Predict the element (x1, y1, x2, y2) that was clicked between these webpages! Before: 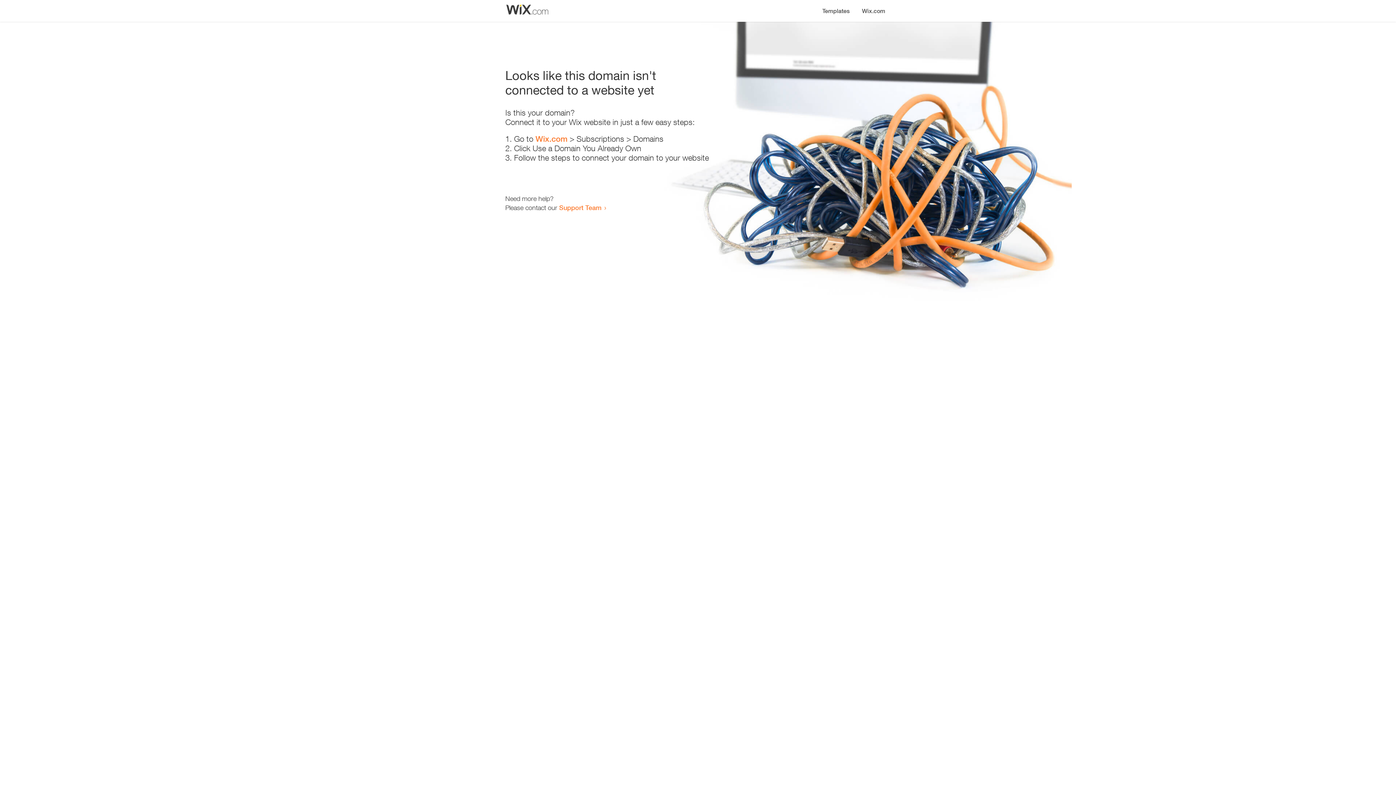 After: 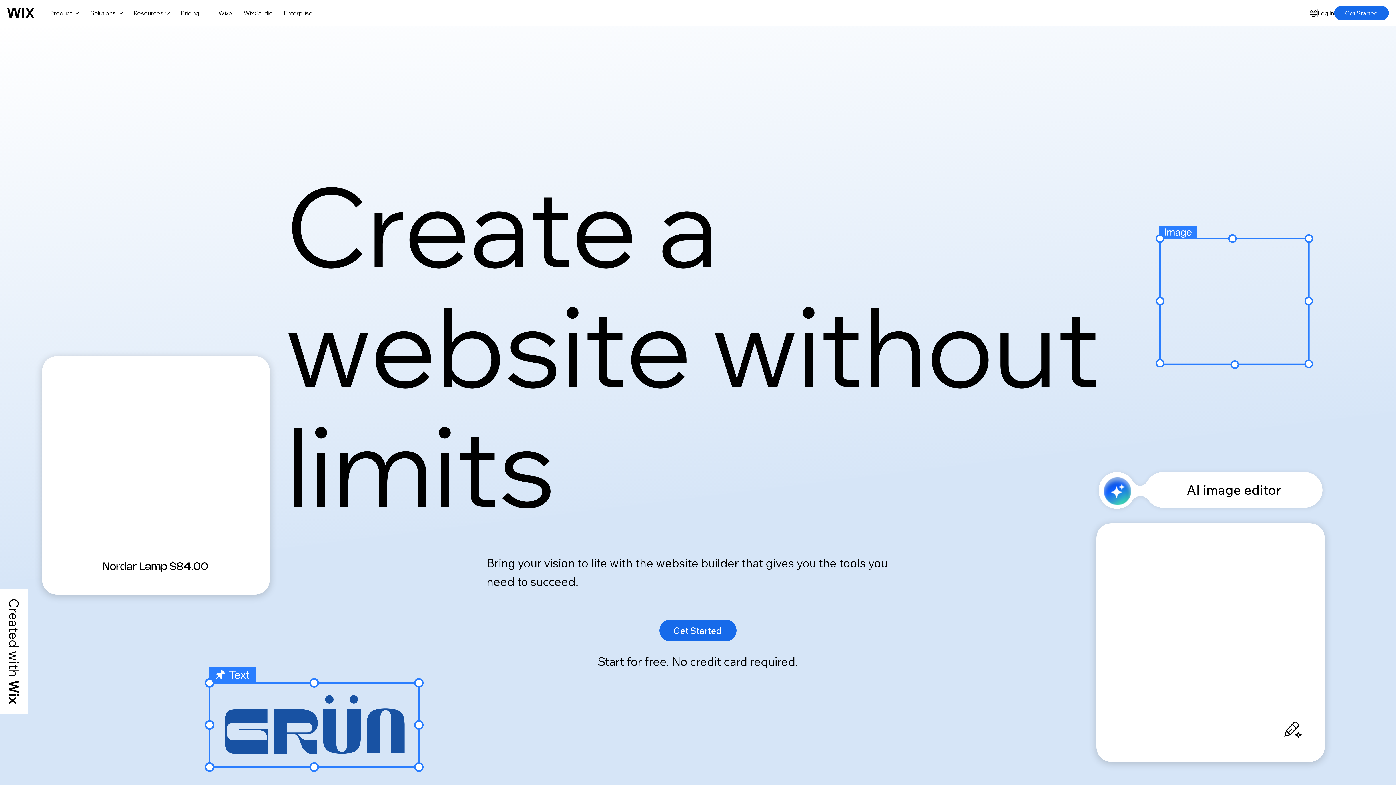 Action: bbox: (856, 0, 890, 14) label: Wix.com